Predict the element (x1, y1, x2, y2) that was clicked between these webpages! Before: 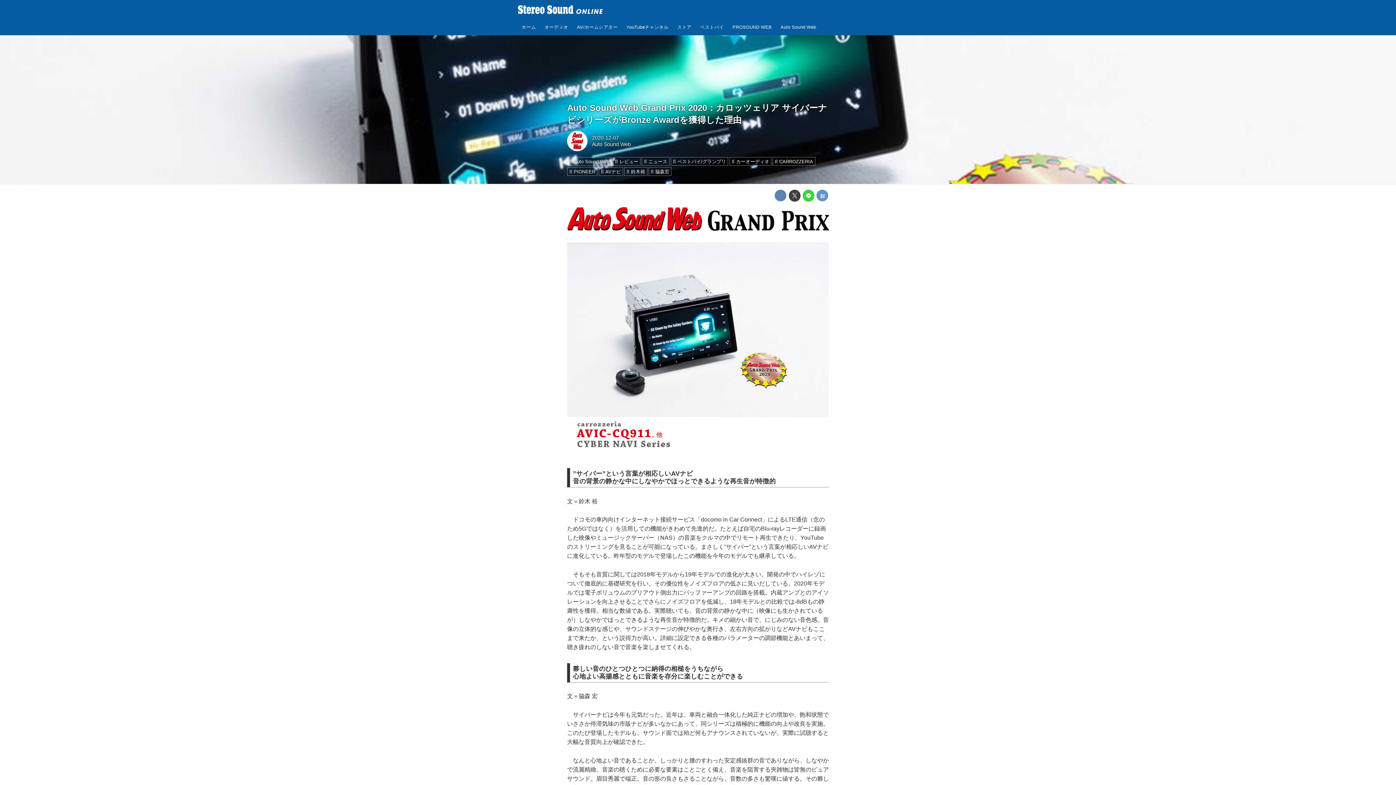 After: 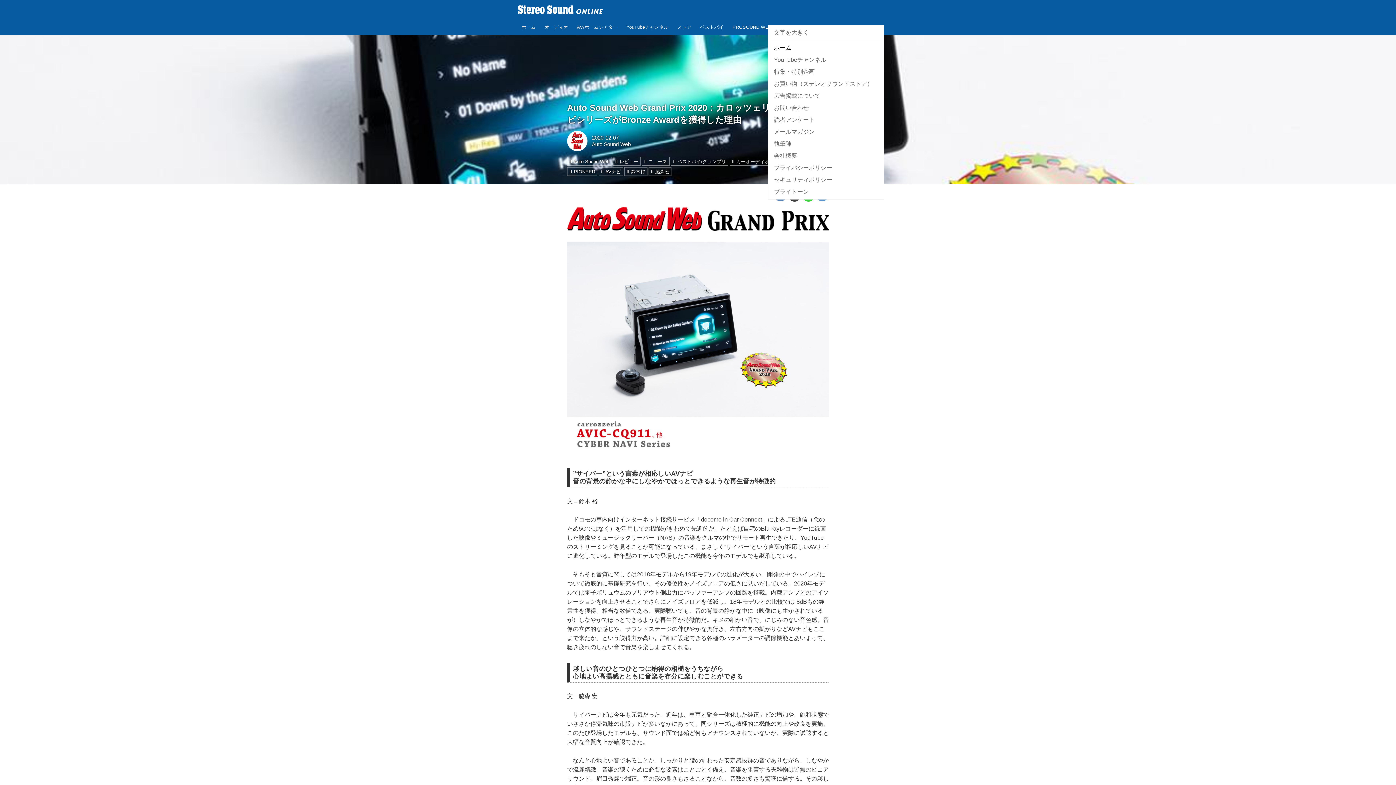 Action: bbox: (873, 5, 880, 13)